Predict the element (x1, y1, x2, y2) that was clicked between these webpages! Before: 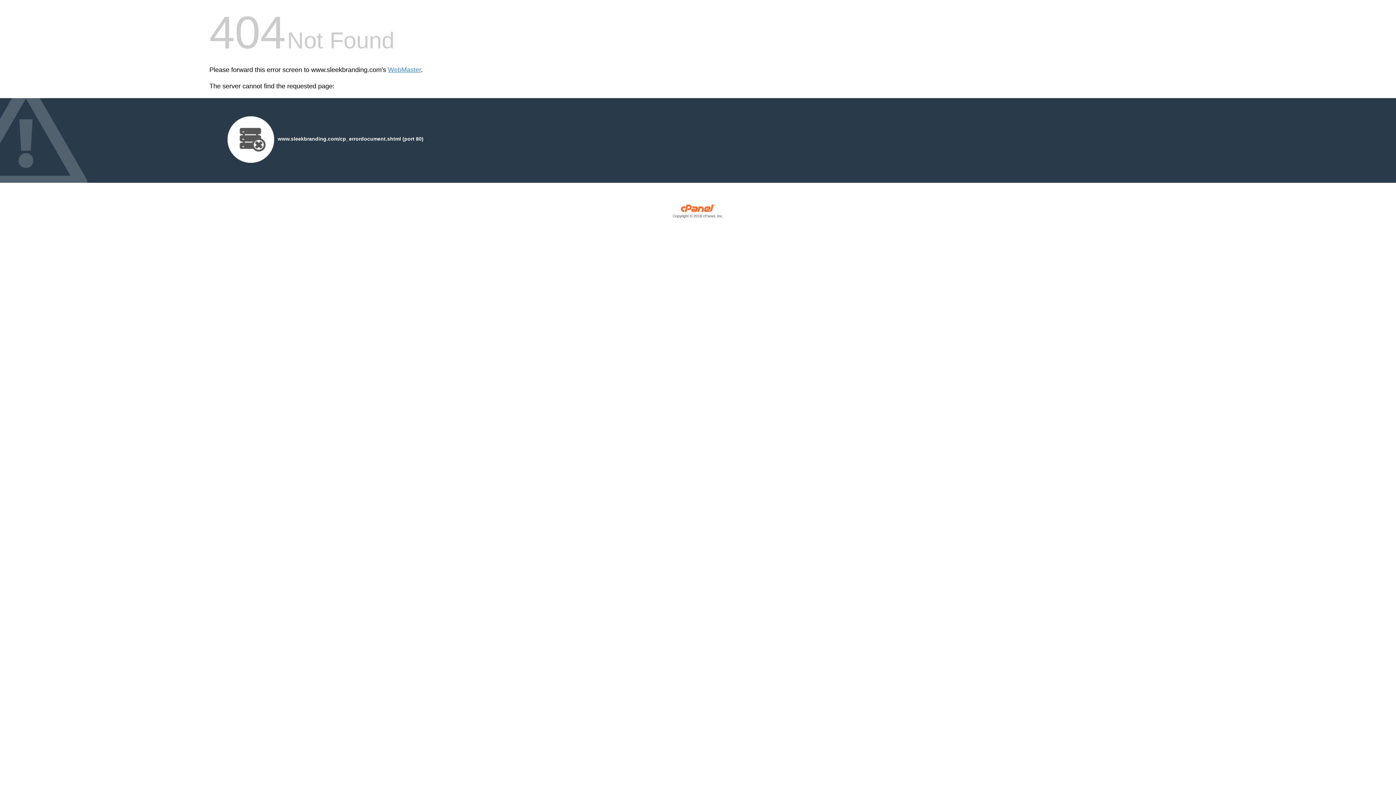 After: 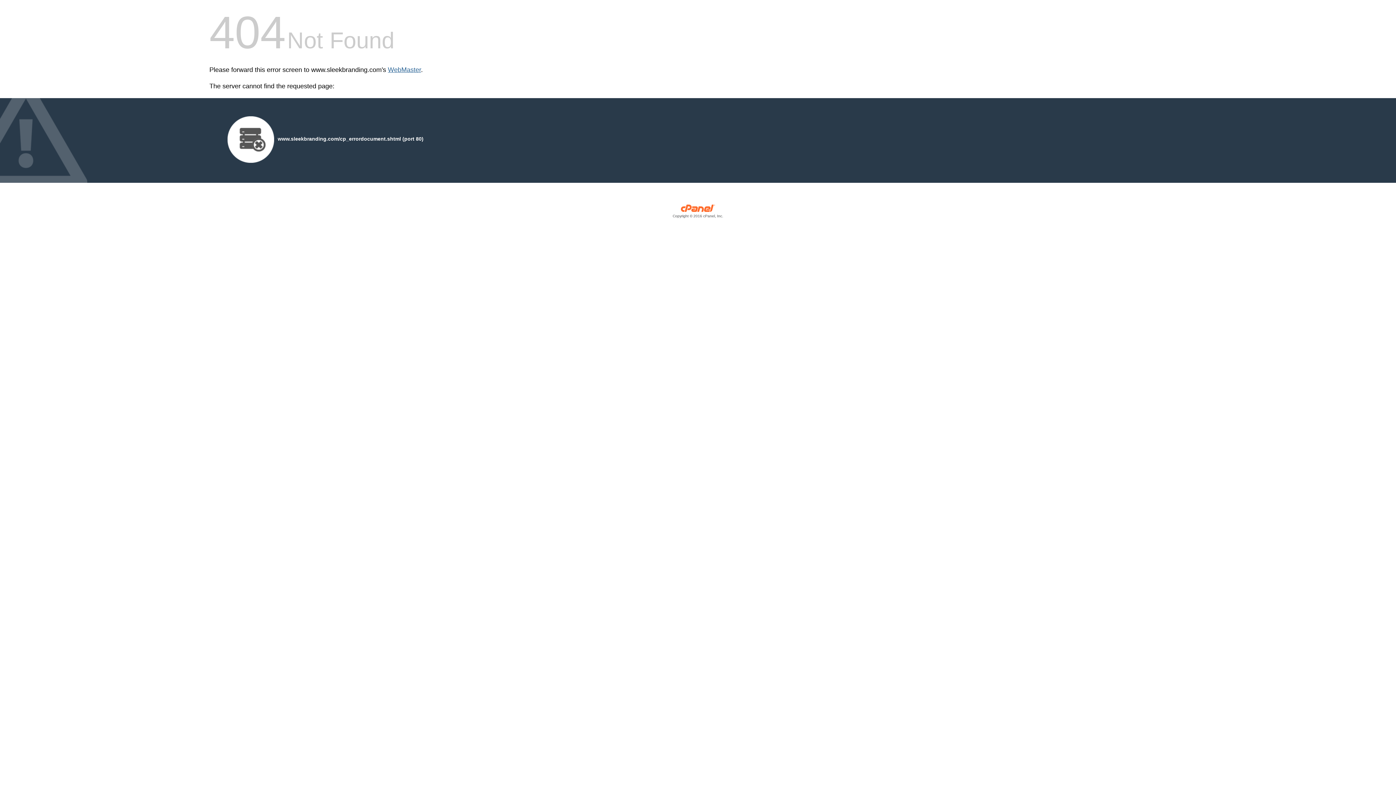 Action: bbox: (388, 66, 421, 73) label: WebMaster